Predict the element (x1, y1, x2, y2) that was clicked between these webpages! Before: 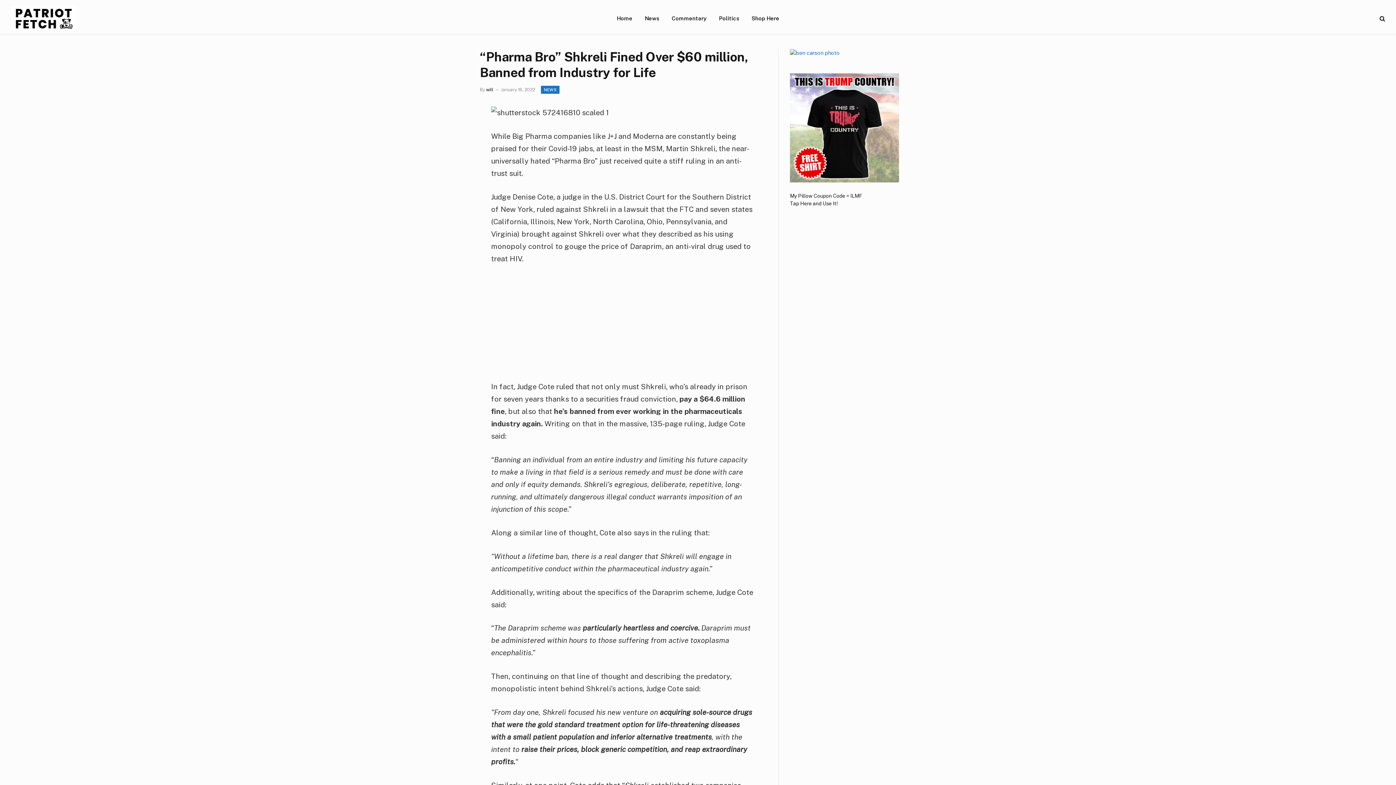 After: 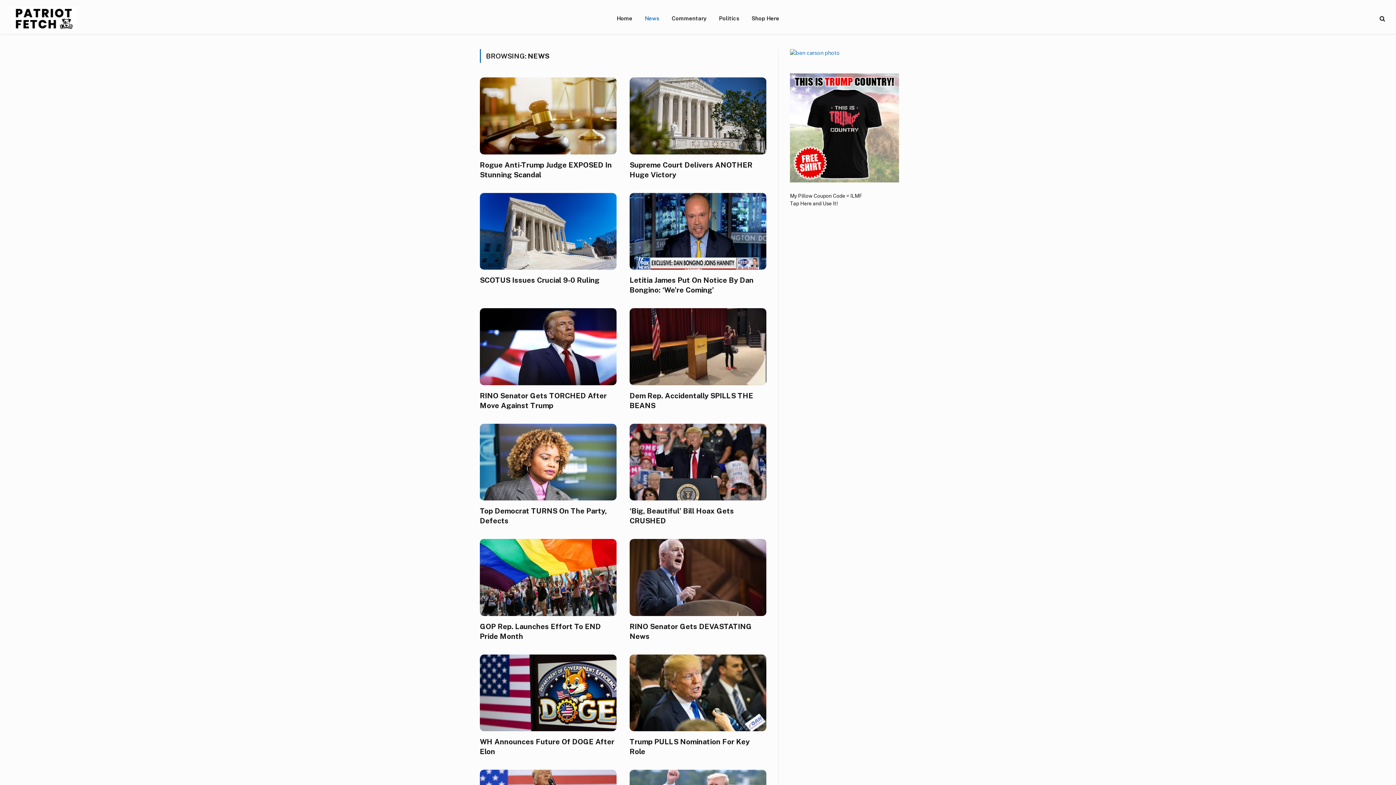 Action: label: NEWS bbox: (541, 85, 559, 93)